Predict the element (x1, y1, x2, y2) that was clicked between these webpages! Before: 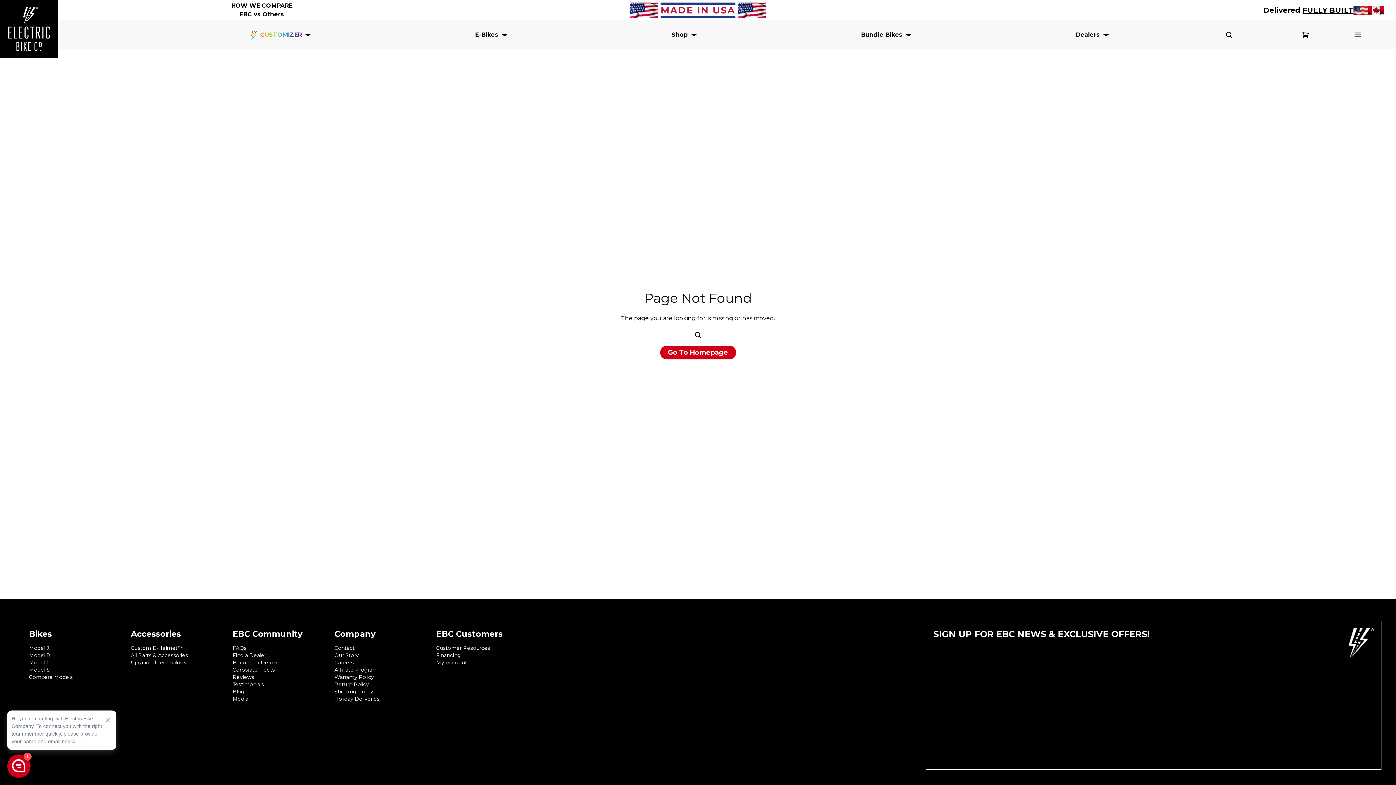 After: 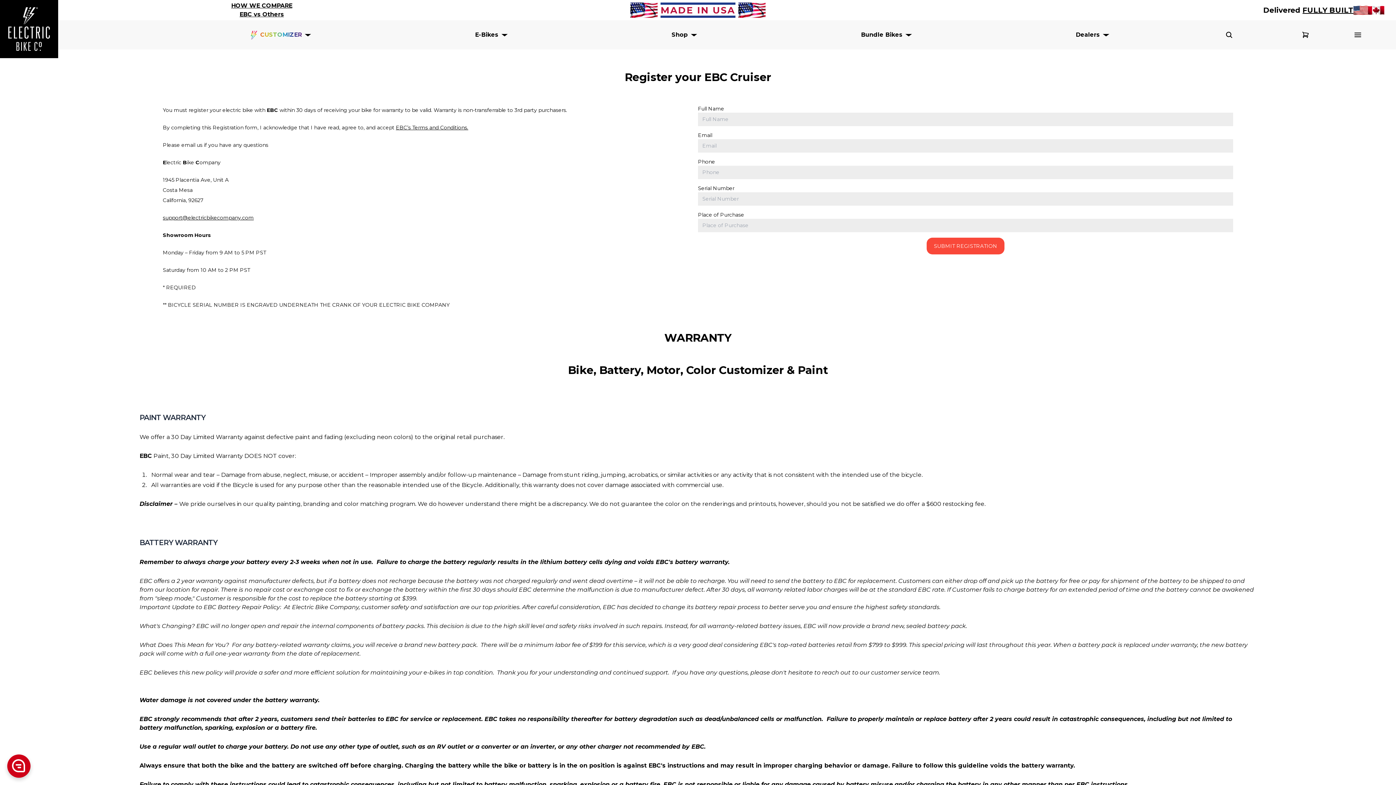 Action: bbox: (334, 674, 374, 680) label: Warranty Policy